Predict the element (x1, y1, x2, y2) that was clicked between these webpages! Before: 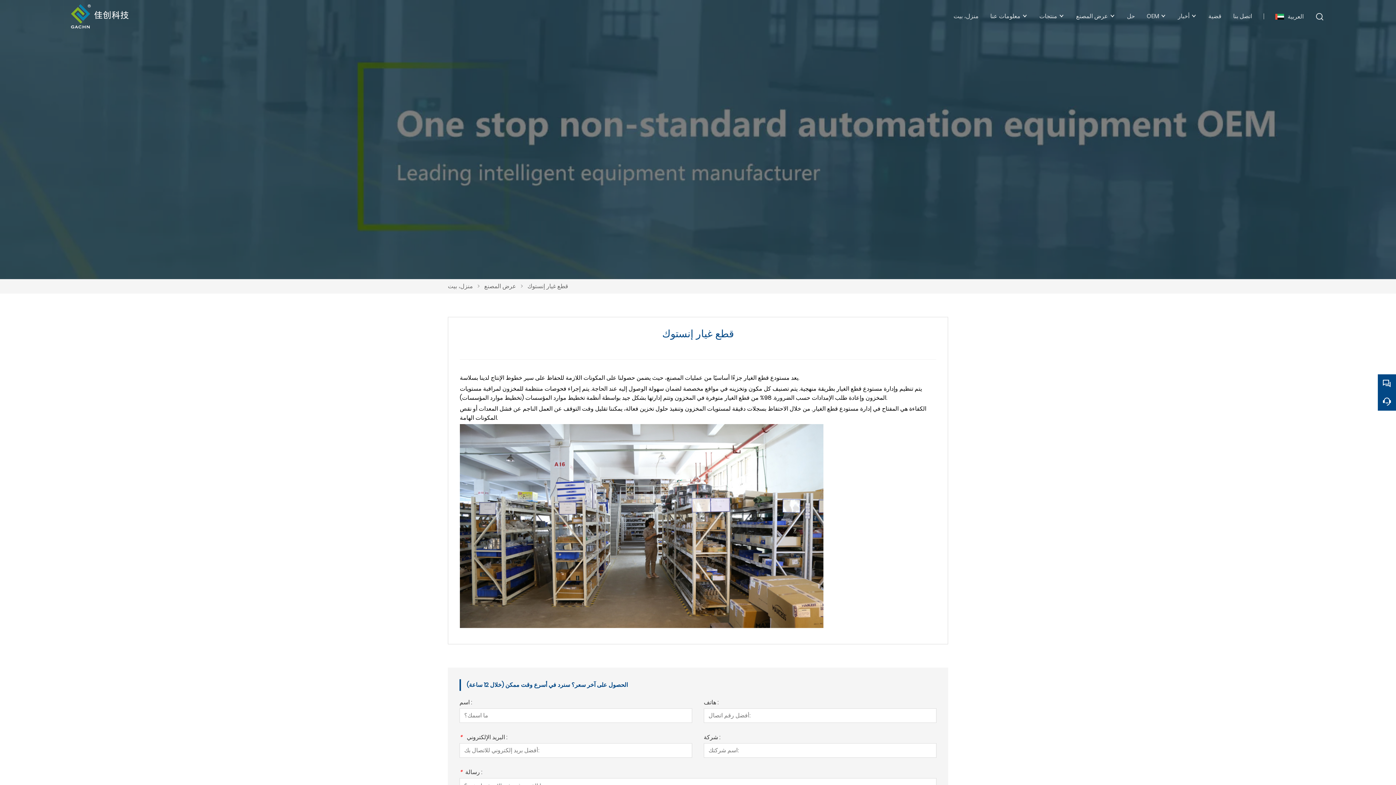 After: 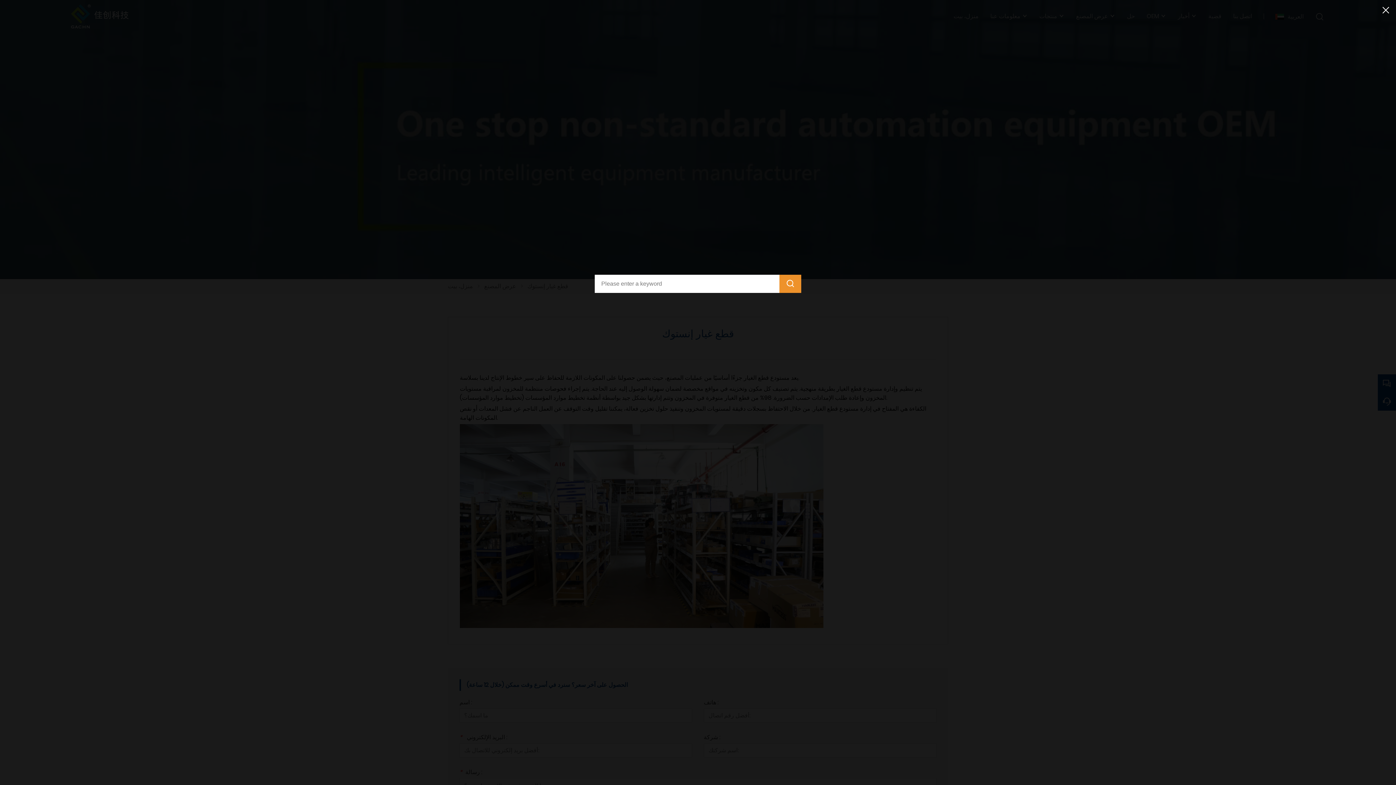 Action: bbox: (1315, 0, 1326, 32)